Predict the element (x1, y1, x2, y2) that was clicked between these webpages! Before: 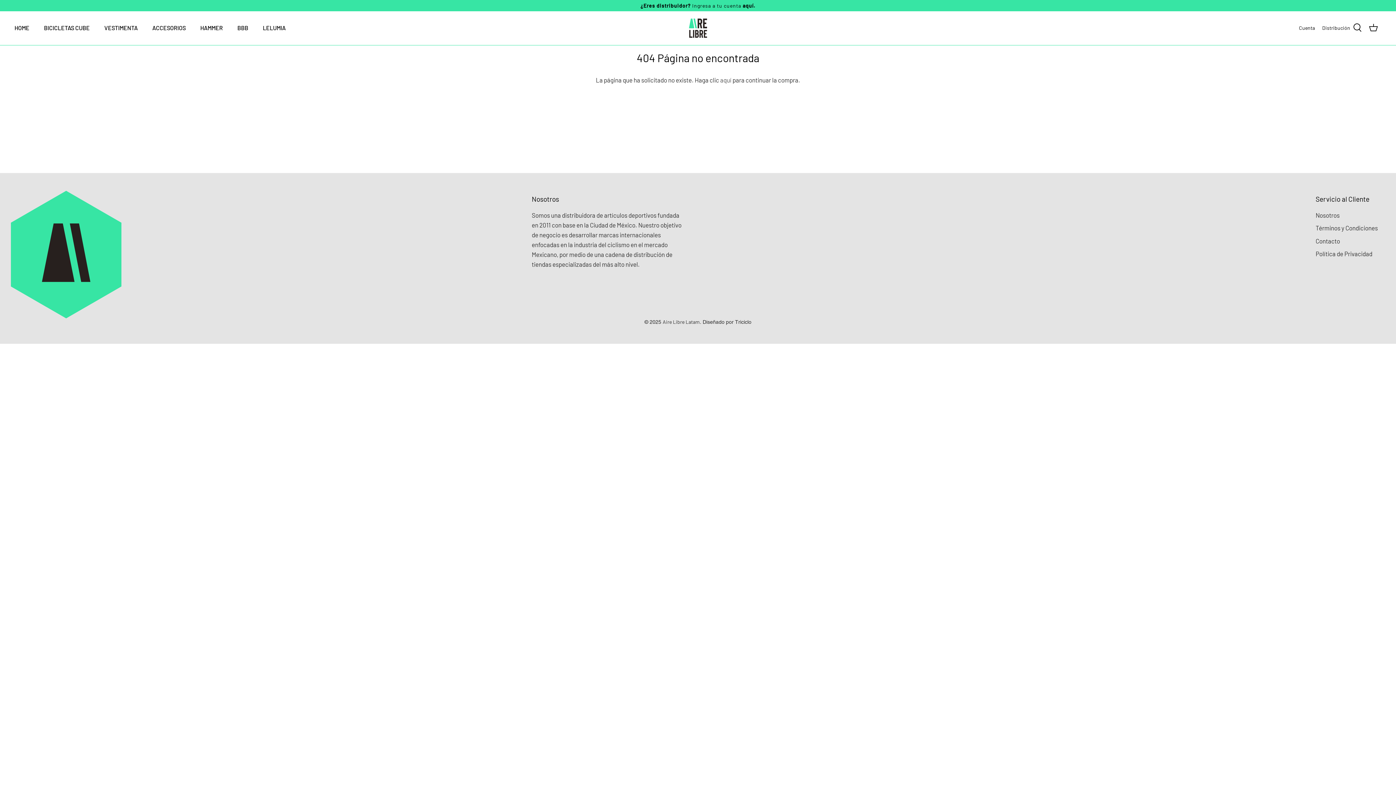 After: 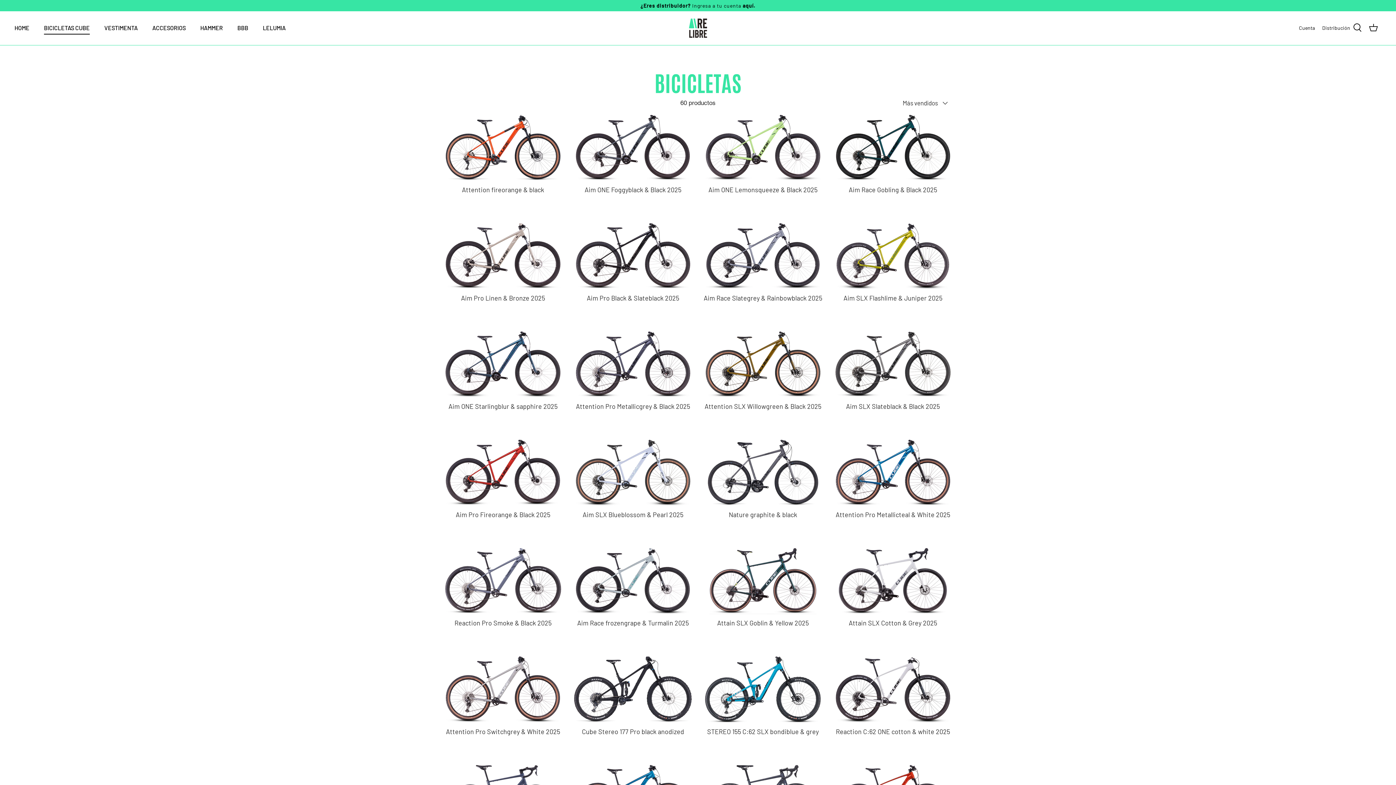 Action: bbox: (37, 15, 96, 40) label: BICICLETAS CUBE